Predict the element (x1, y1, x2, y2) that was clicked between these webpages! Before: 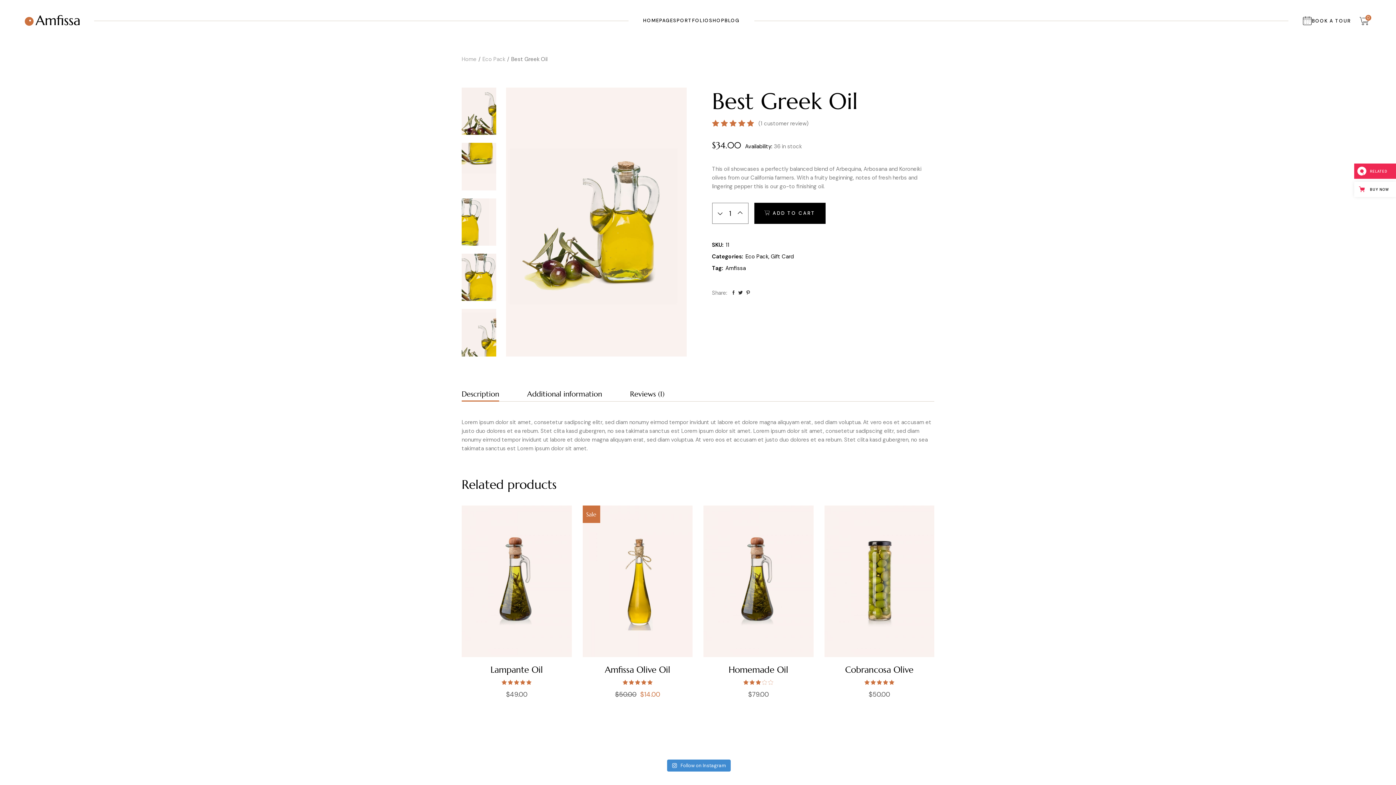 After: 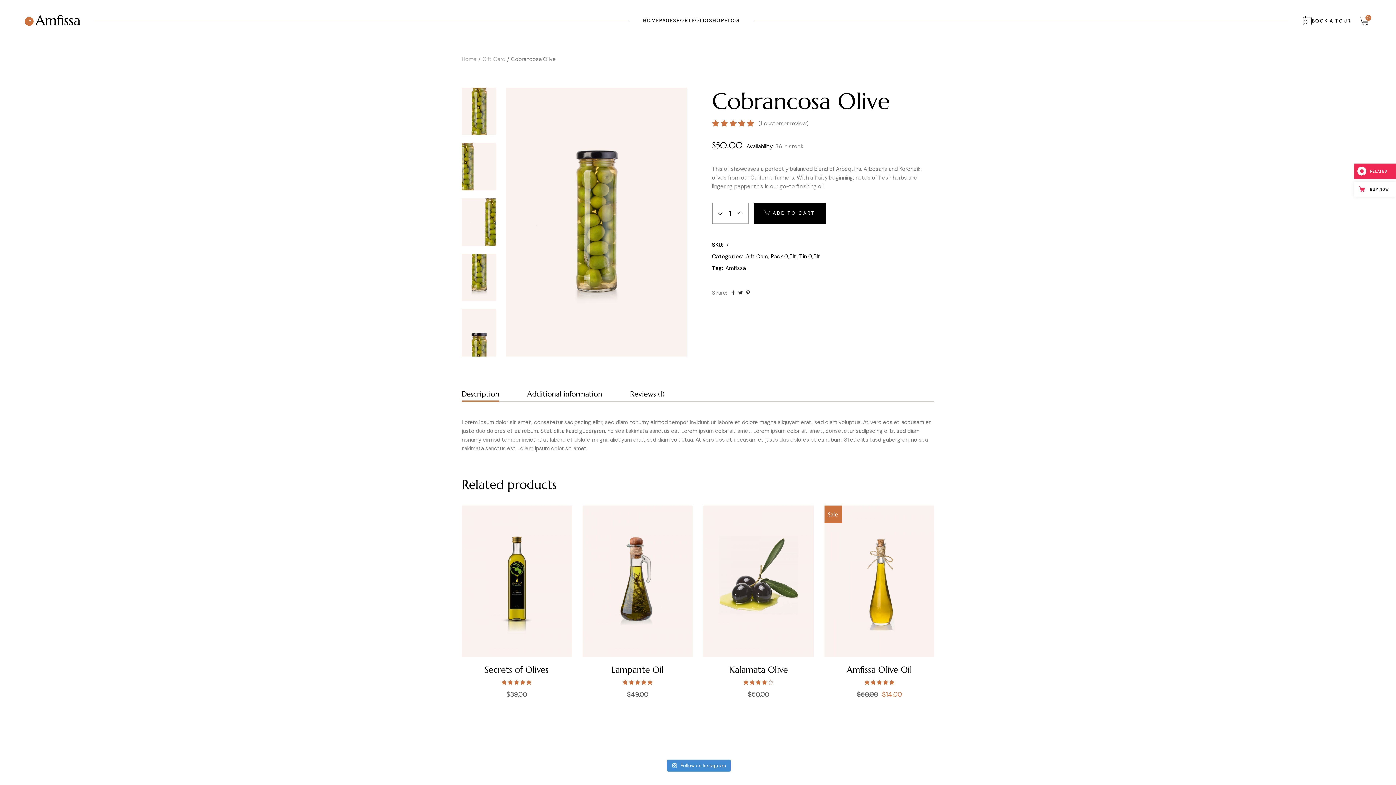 Action: bbox: (824, 505, 934, 657)